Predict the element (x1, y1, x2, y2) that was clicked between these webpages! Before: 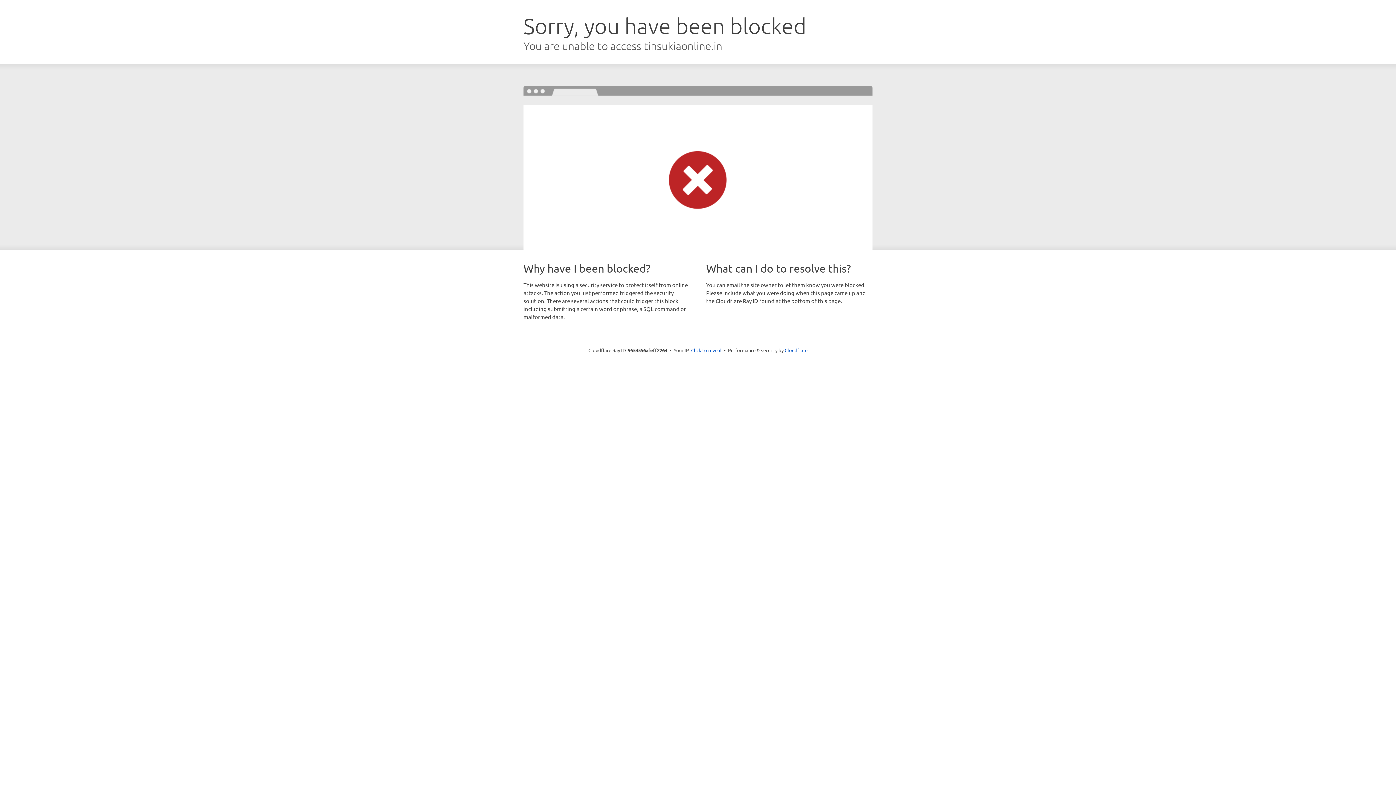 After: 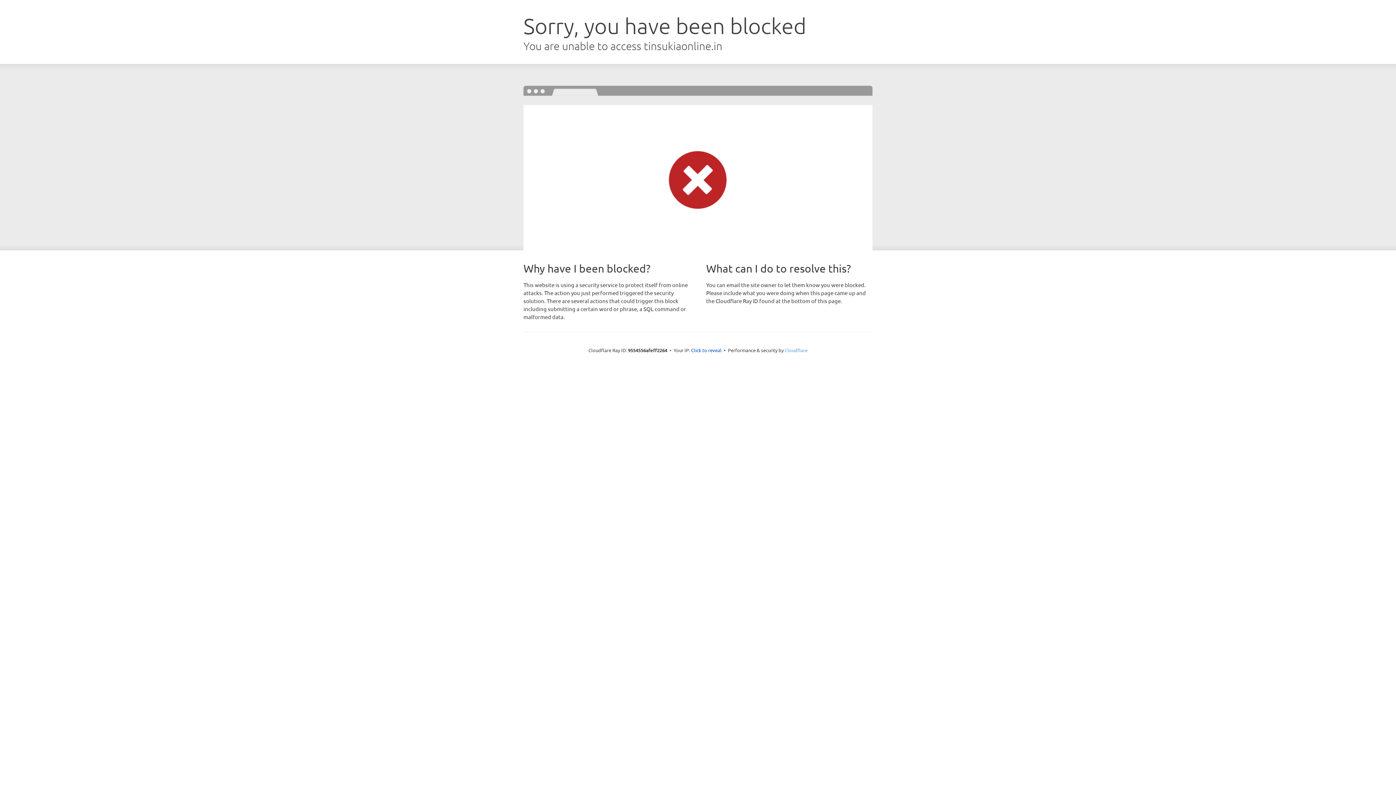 Action: bbox: (784, 347, 807, 353) label: Cloudflare